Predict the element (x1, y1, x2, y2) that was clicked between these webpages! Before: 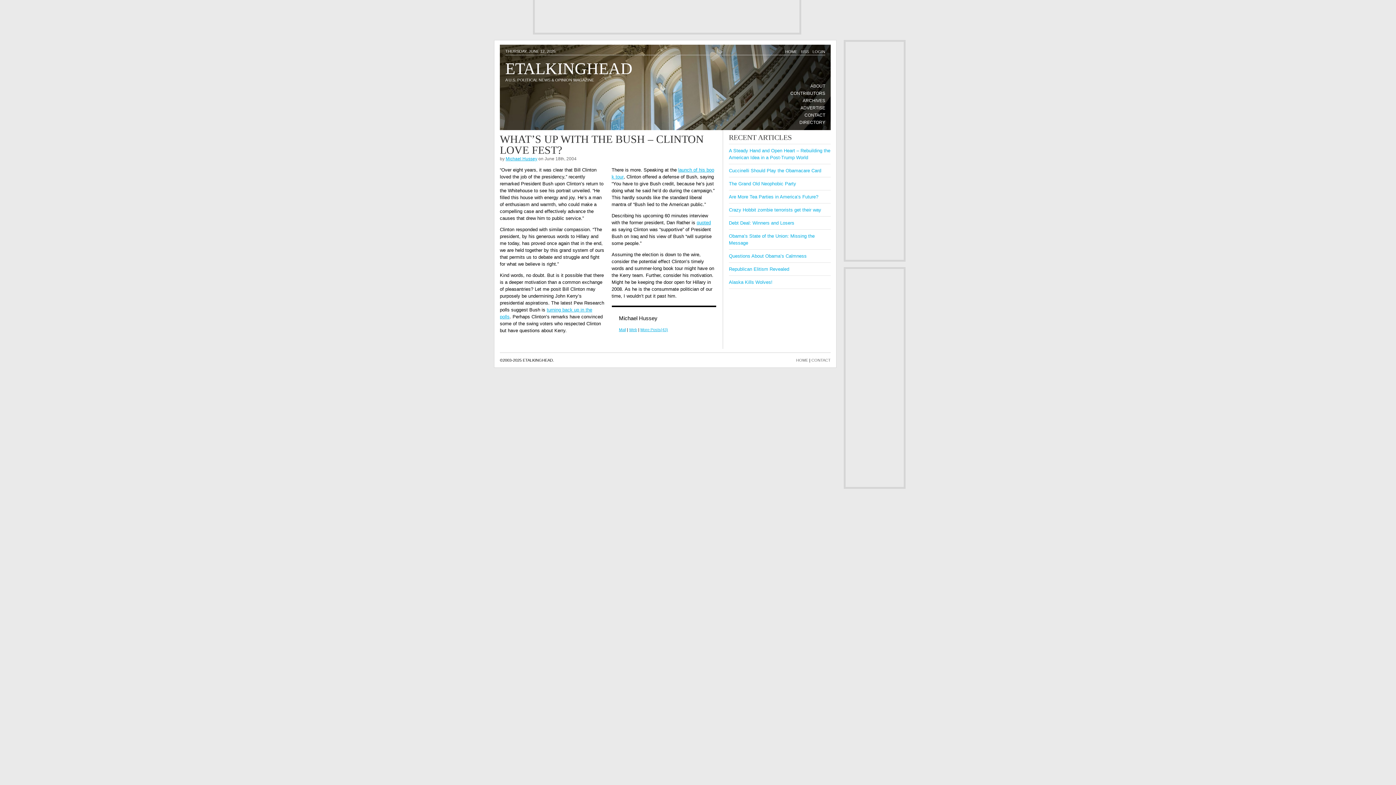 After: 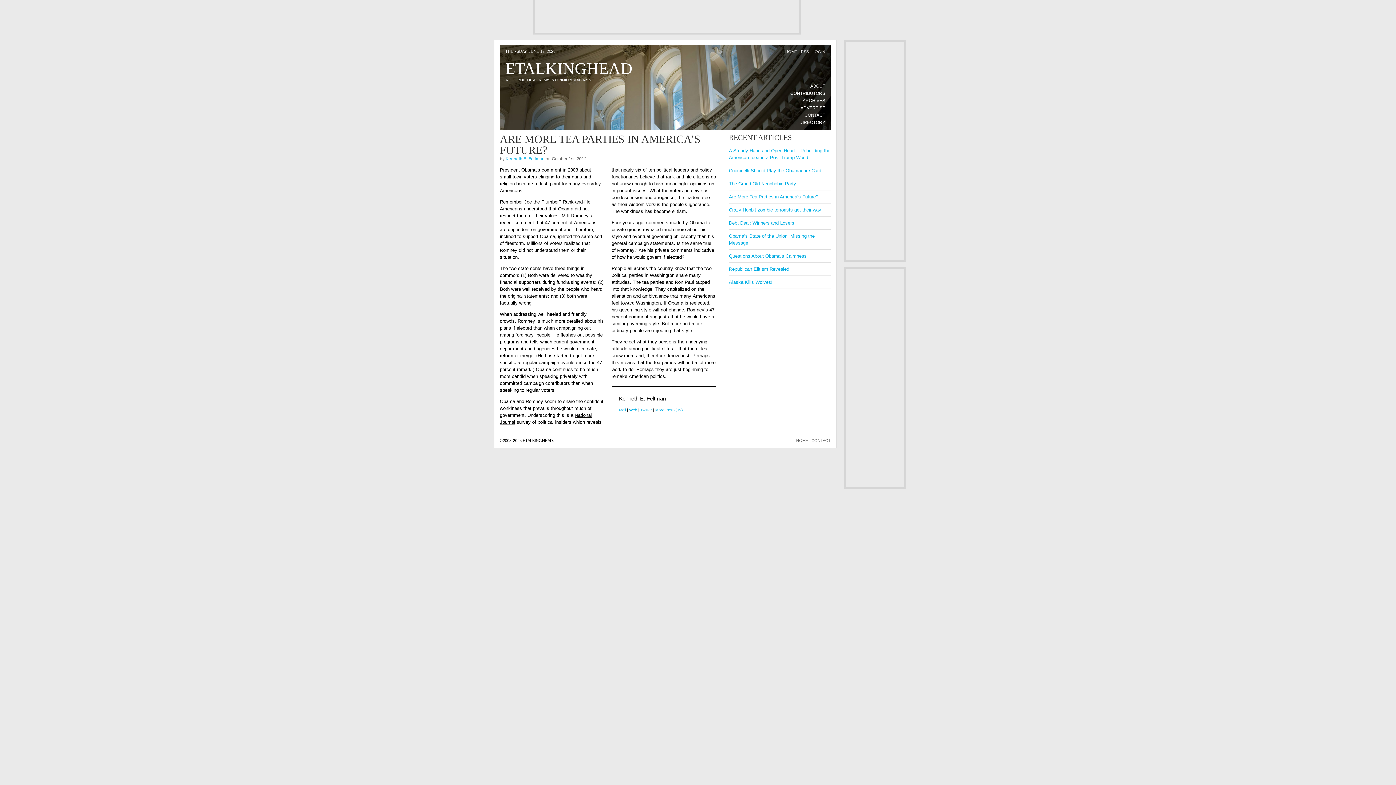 Action: bbox: (729, 194, 818, 199) label: Are More Tea Parties in America’s Future?